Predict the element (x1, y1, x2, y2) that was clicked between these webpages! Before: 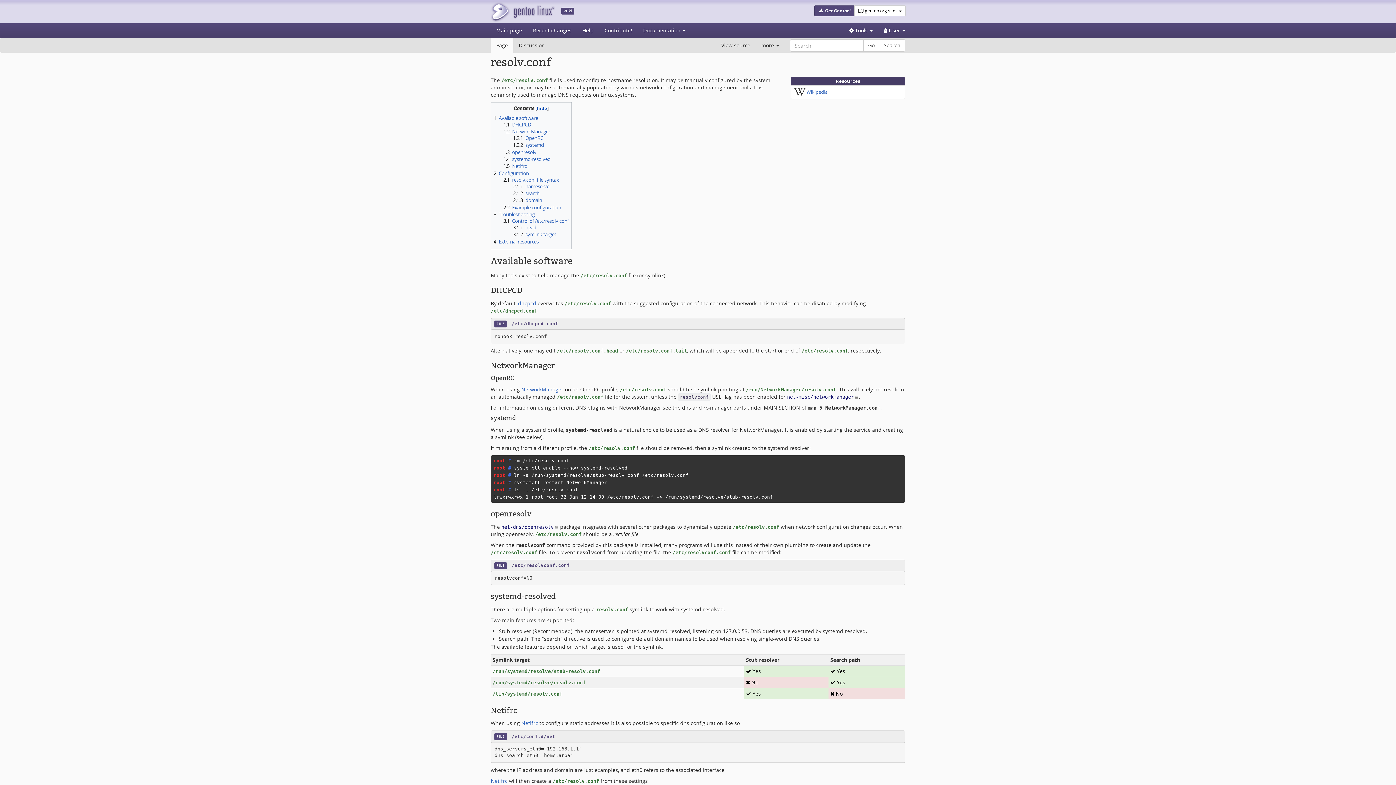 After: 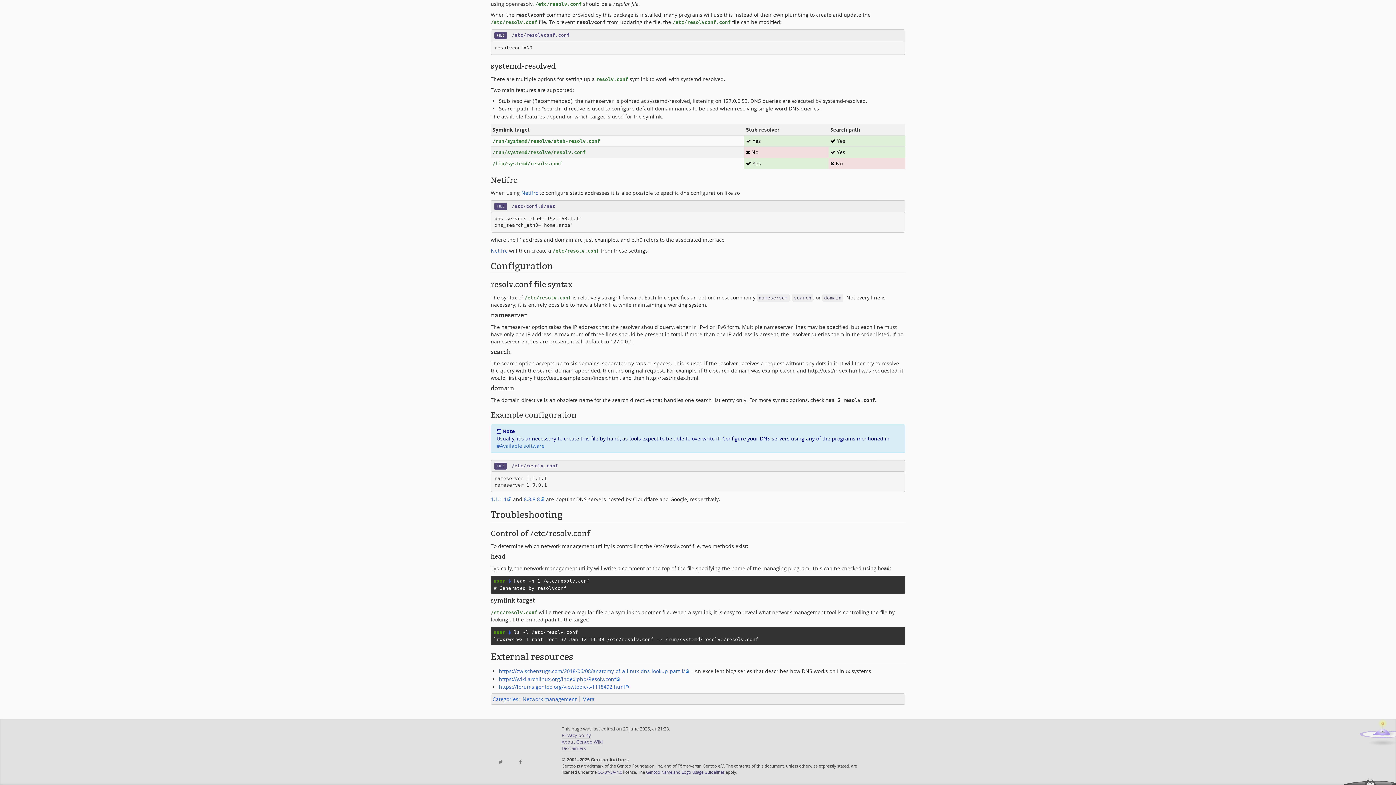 Action: bbox: (503, 204, 561, 210) label: 2.2	Example configuration